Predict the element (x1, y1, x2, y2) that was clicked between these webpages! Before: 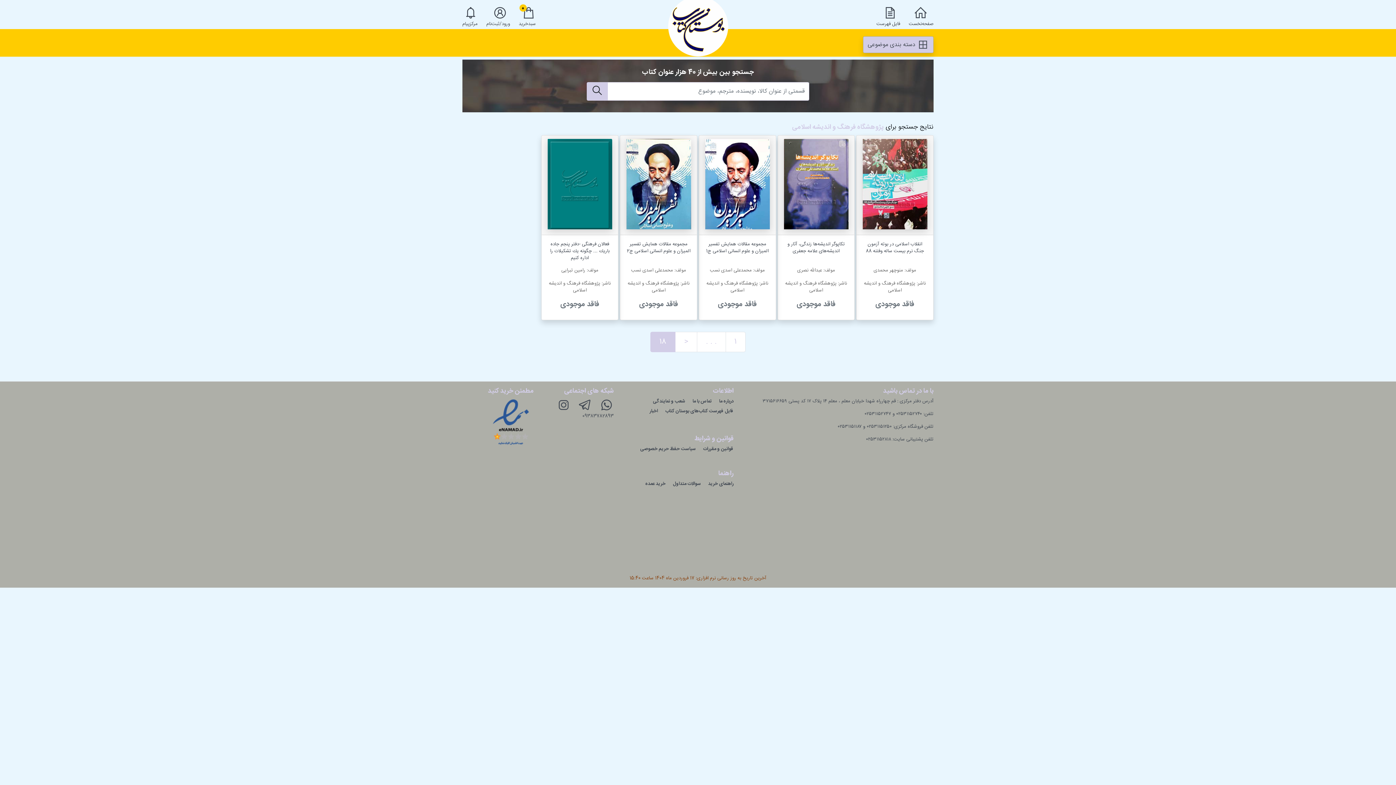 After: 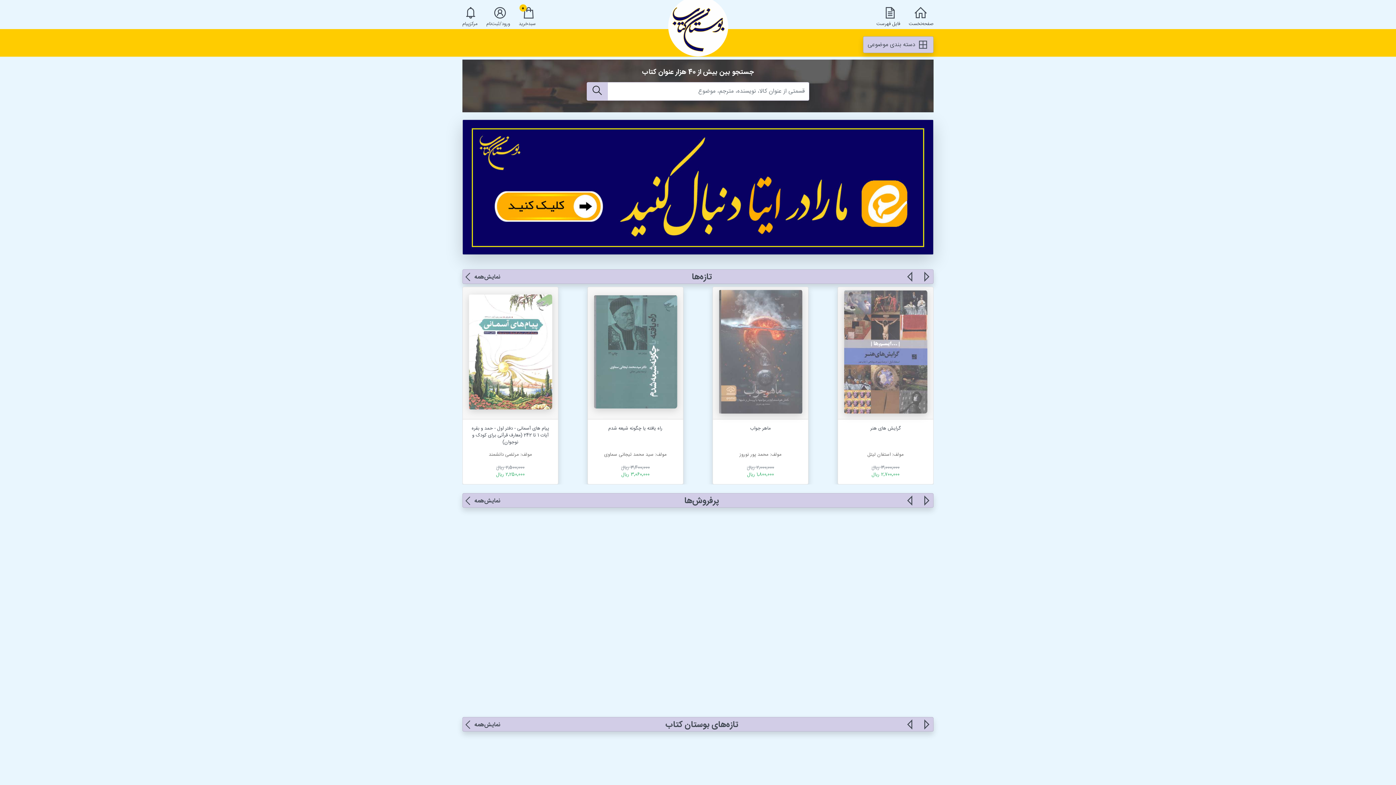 Action: bbox: (668, 22, 728, 30)